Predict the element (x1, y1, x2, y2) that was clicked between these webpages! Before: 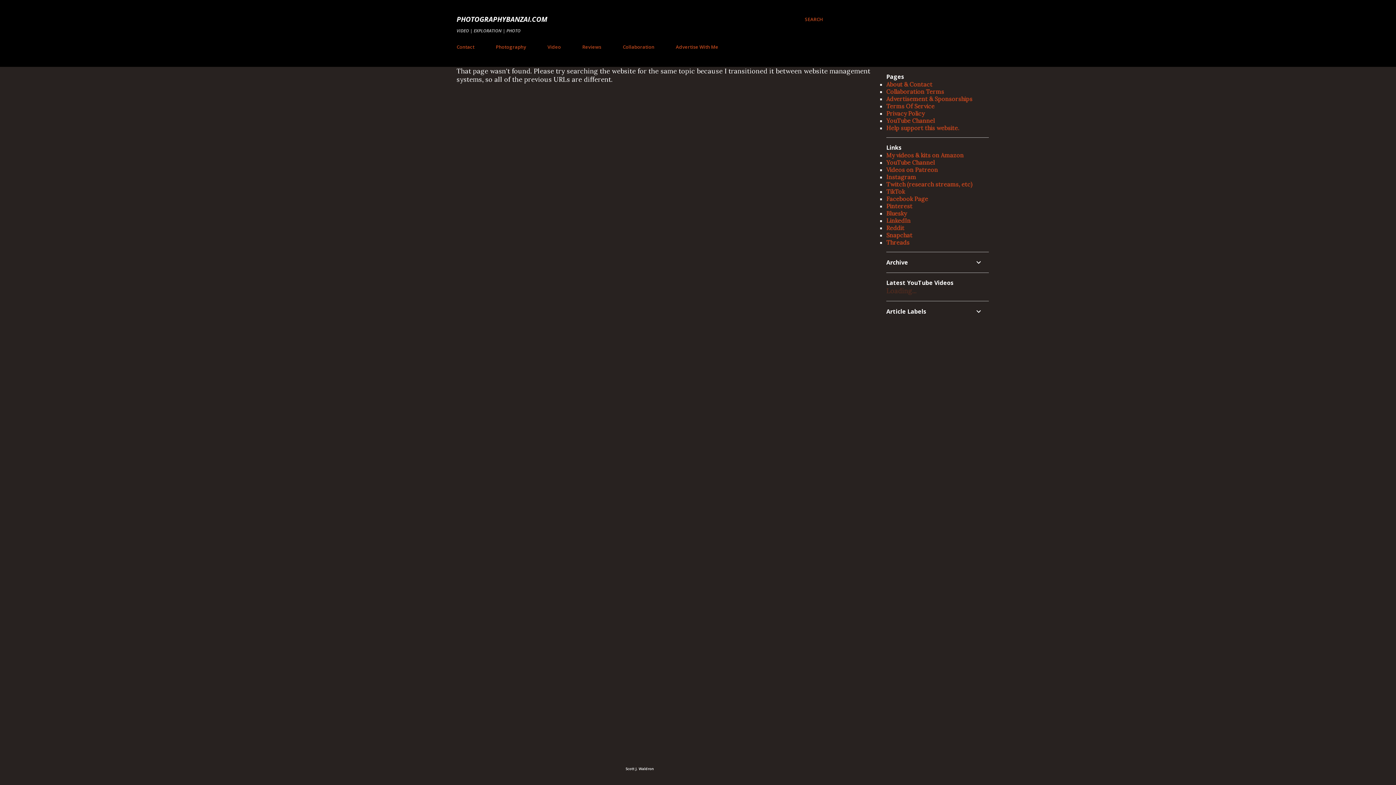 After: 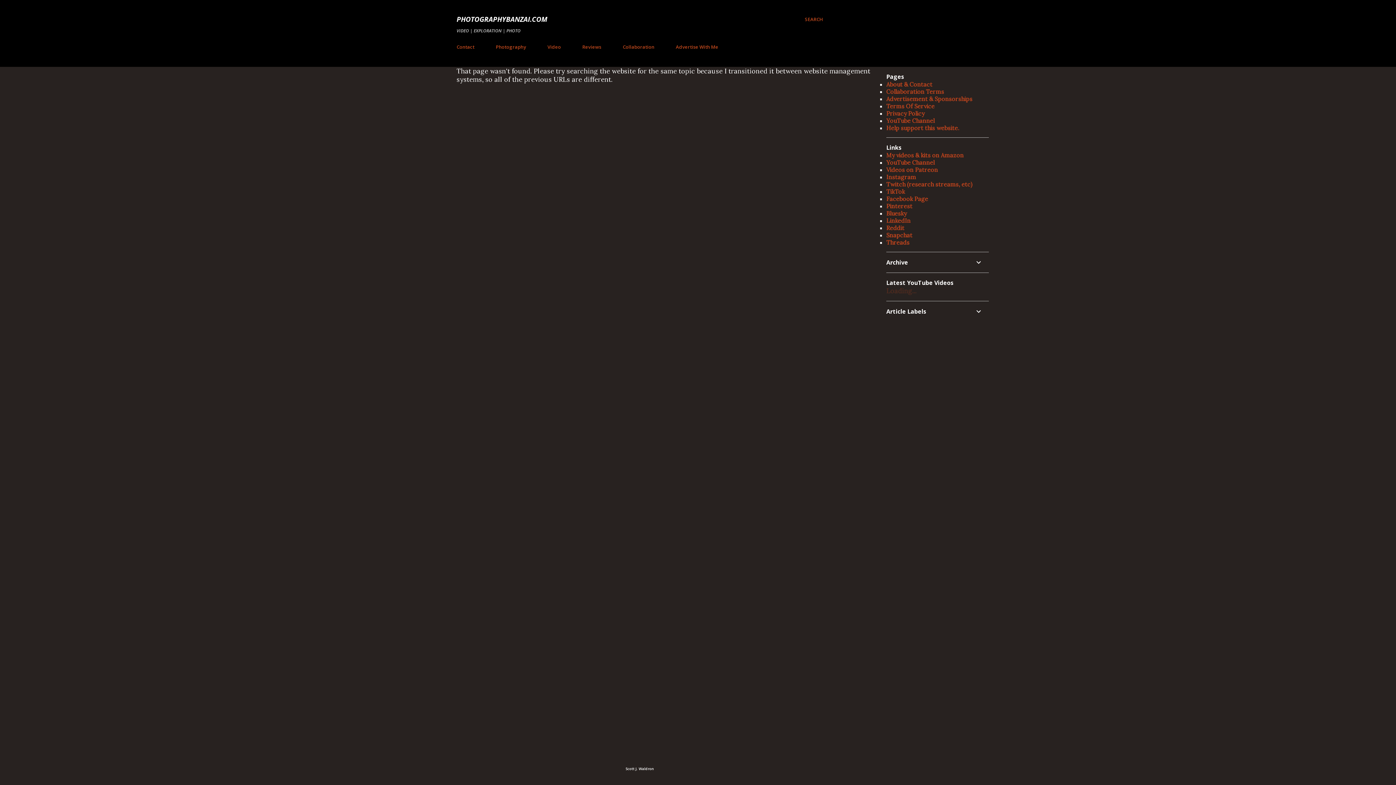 Action: bbox: (886, 102, 934, 109) label: Terms Of Service